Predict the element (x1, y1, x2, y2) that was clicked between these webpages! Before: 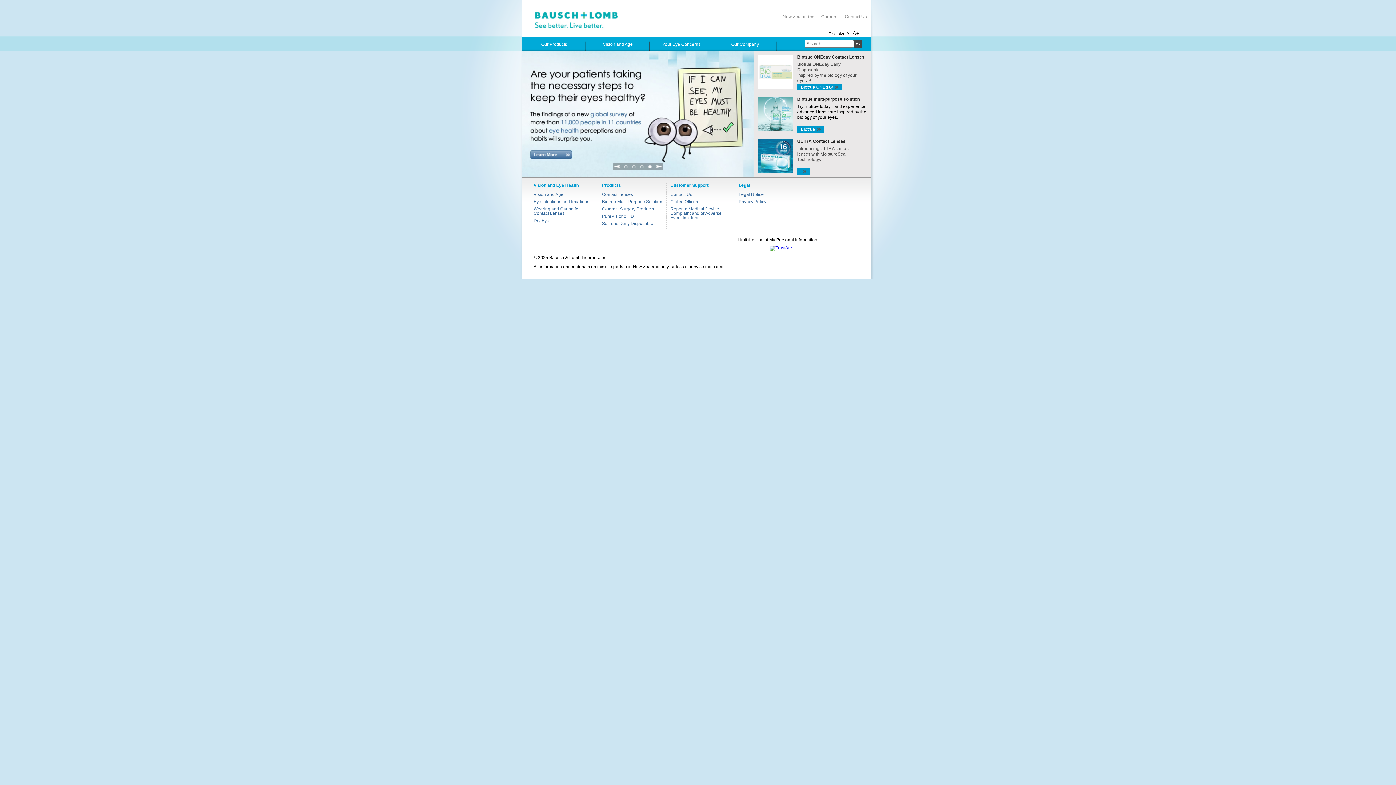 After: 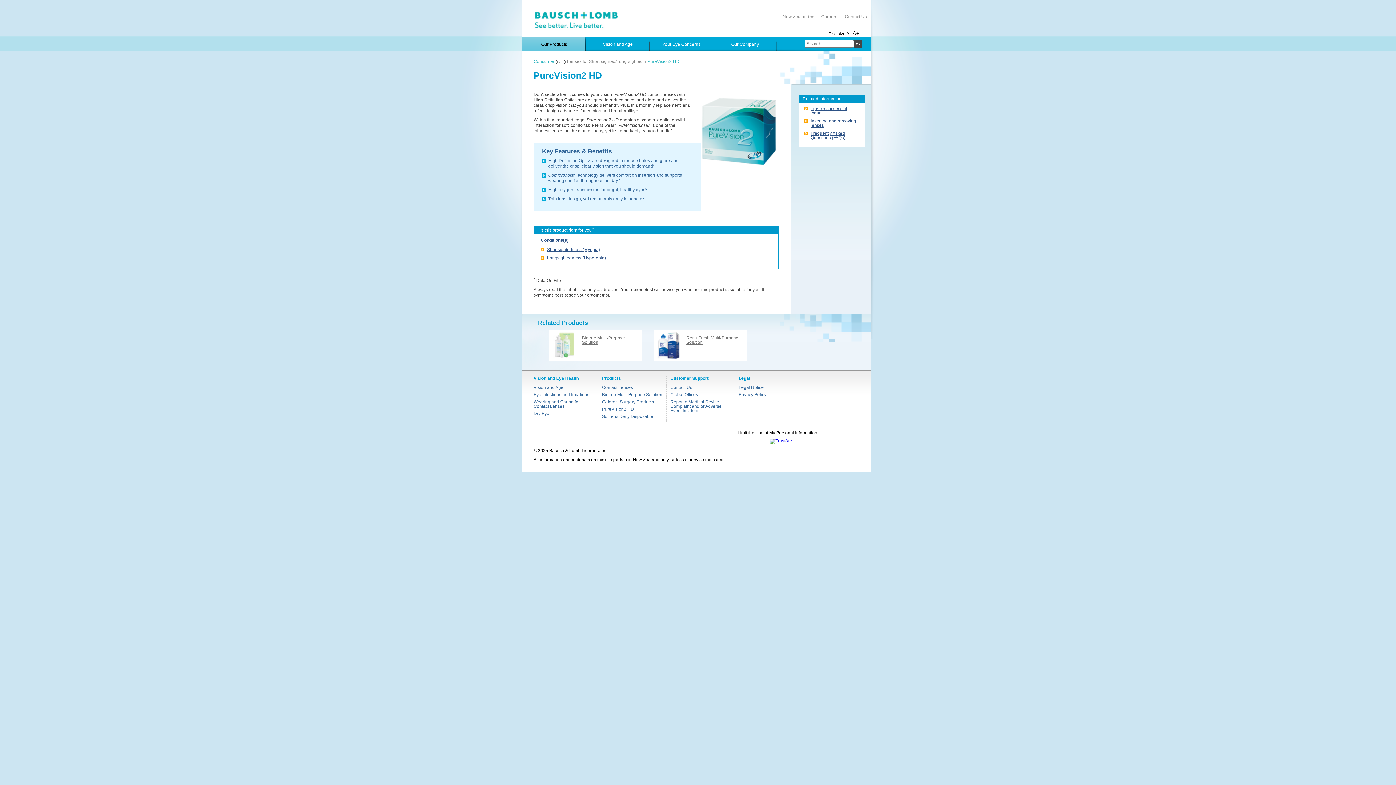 Action: label: PureVision2 HD bbox: (602, 213, 634, 218)